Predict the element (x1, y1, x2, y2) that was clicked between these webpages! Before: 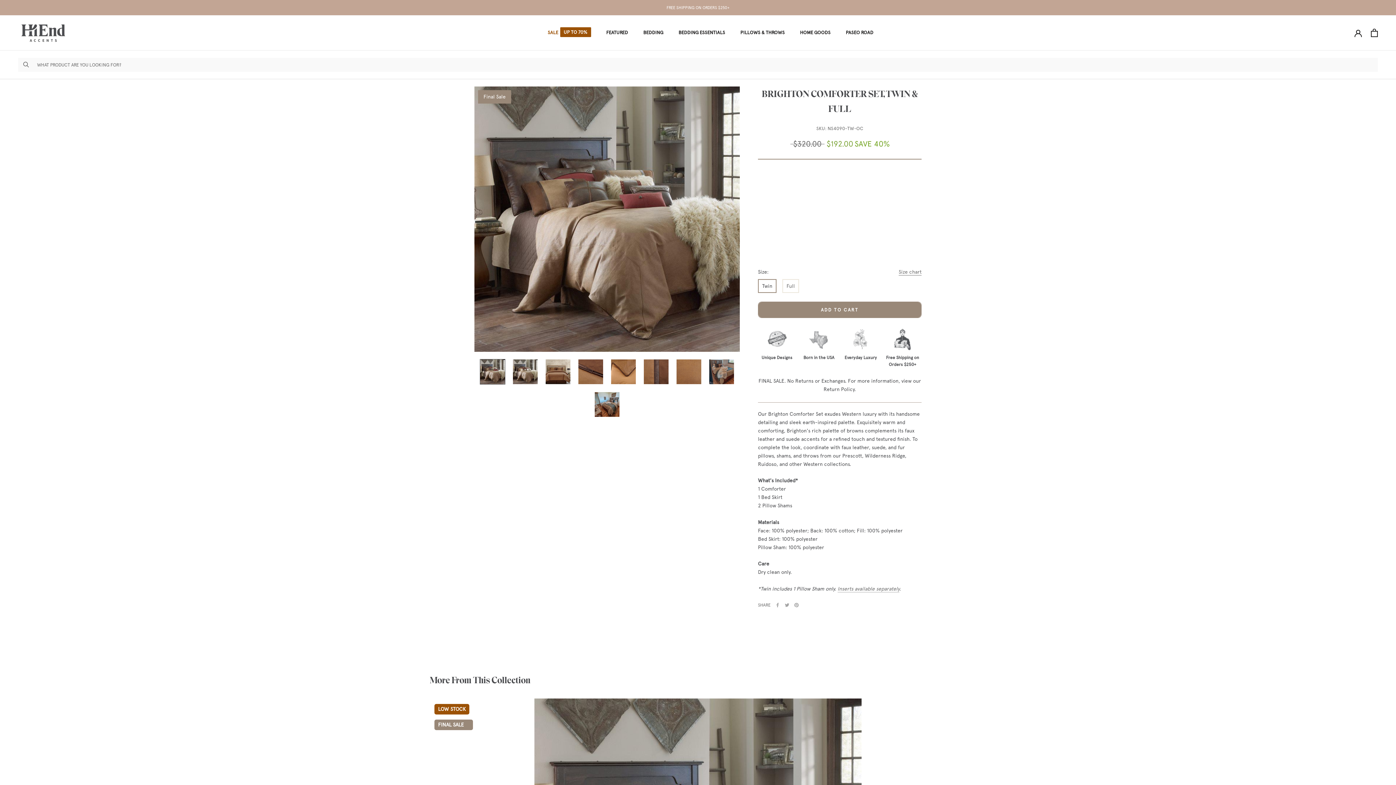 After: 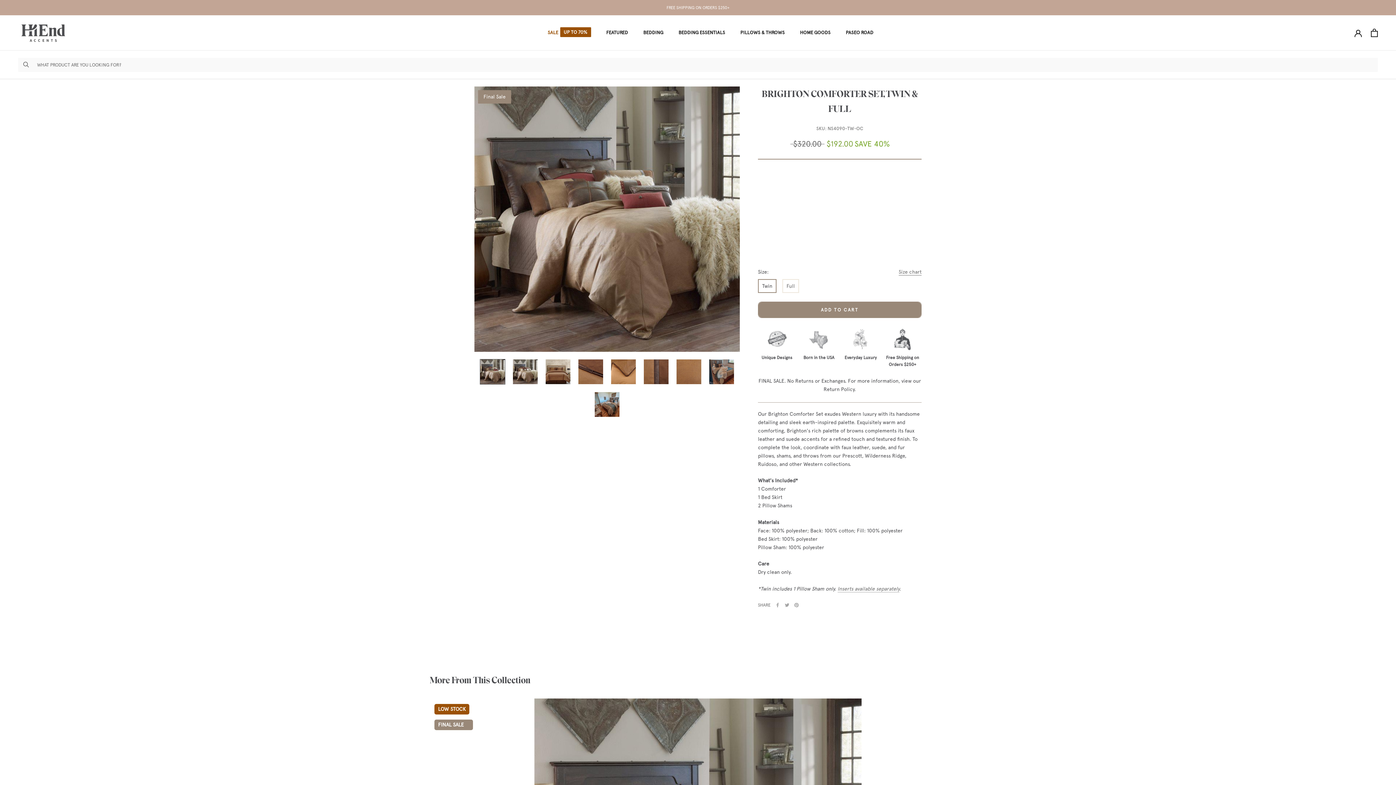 Action: bbox: (480, 359, 505, 384)